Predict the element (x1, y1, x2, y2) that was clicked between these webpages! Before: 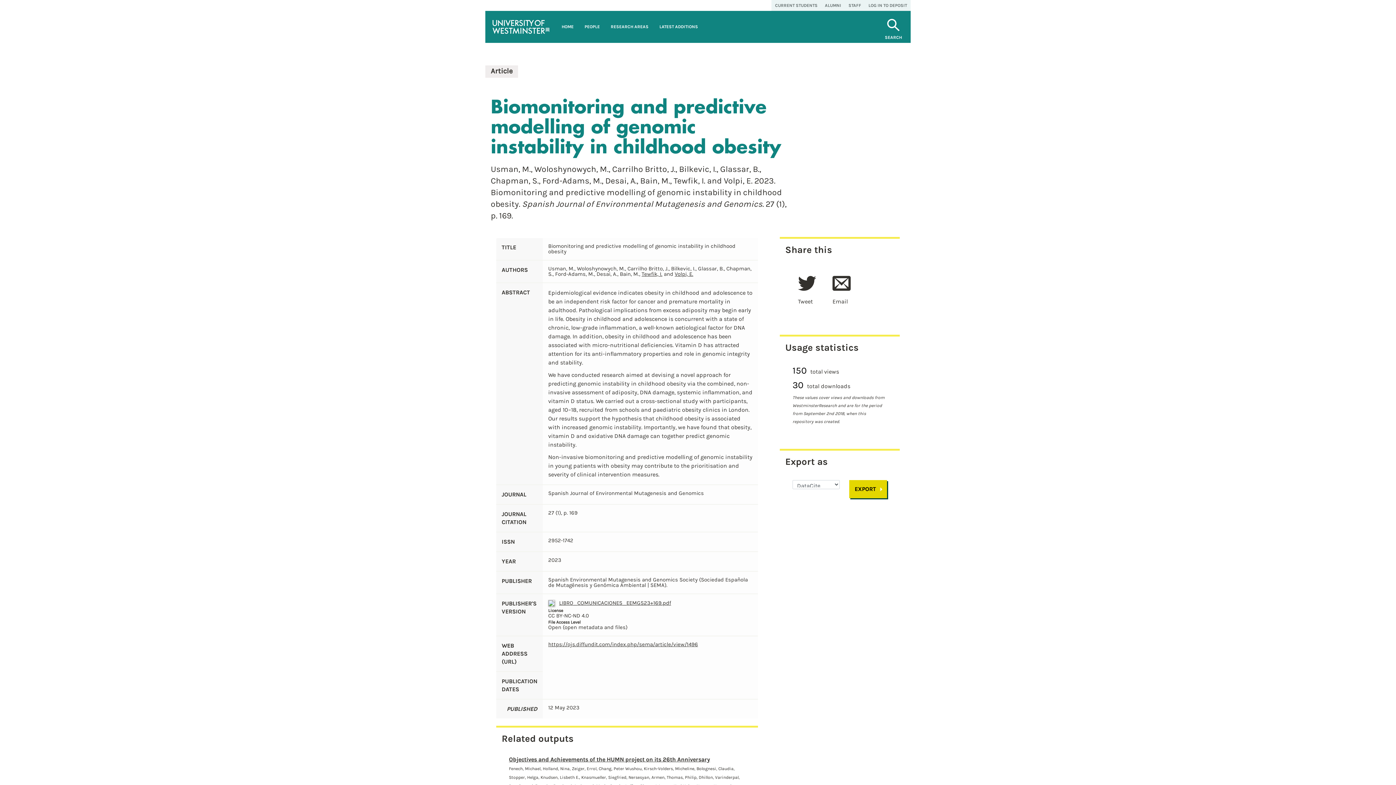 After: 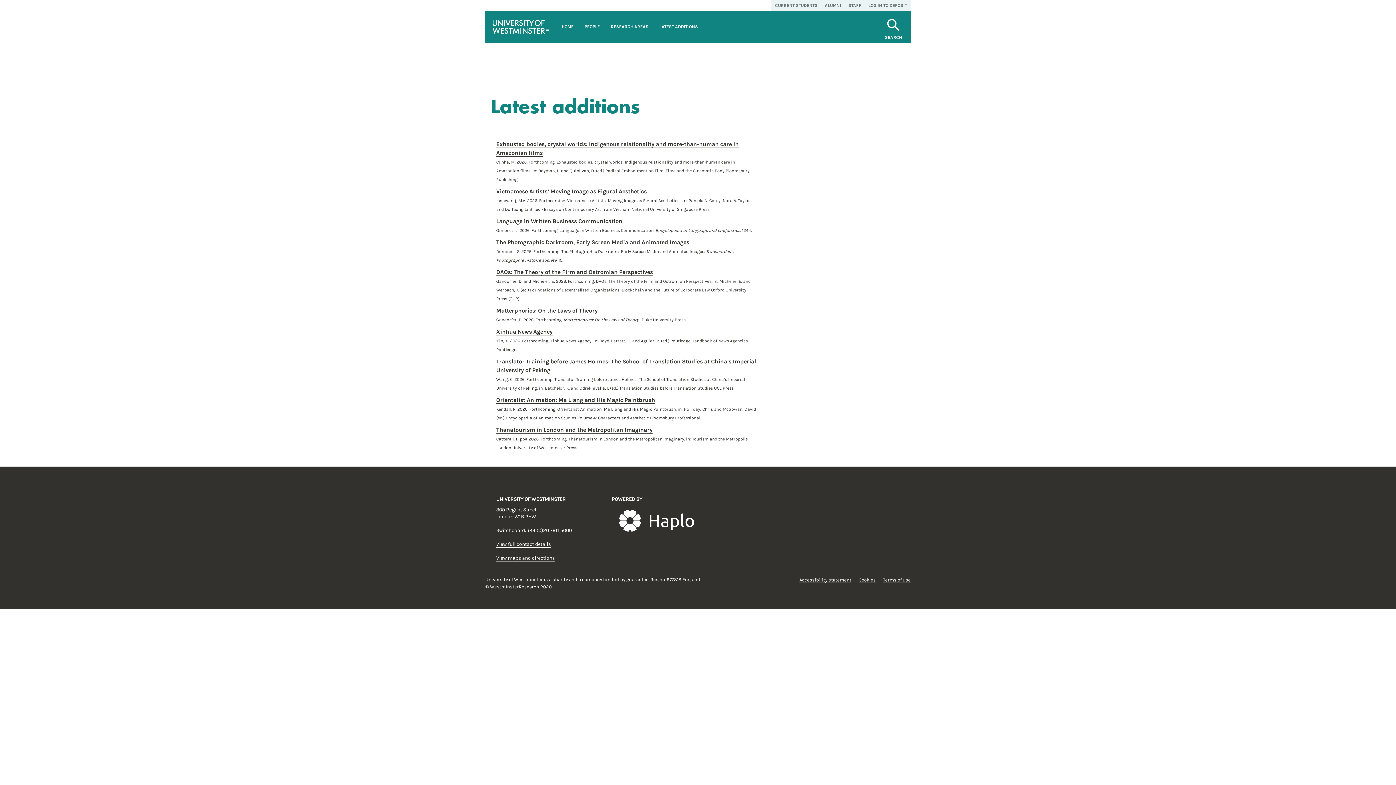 Action: bbox: (654, 10, 703, 42) label: LATEST ADDITIONS